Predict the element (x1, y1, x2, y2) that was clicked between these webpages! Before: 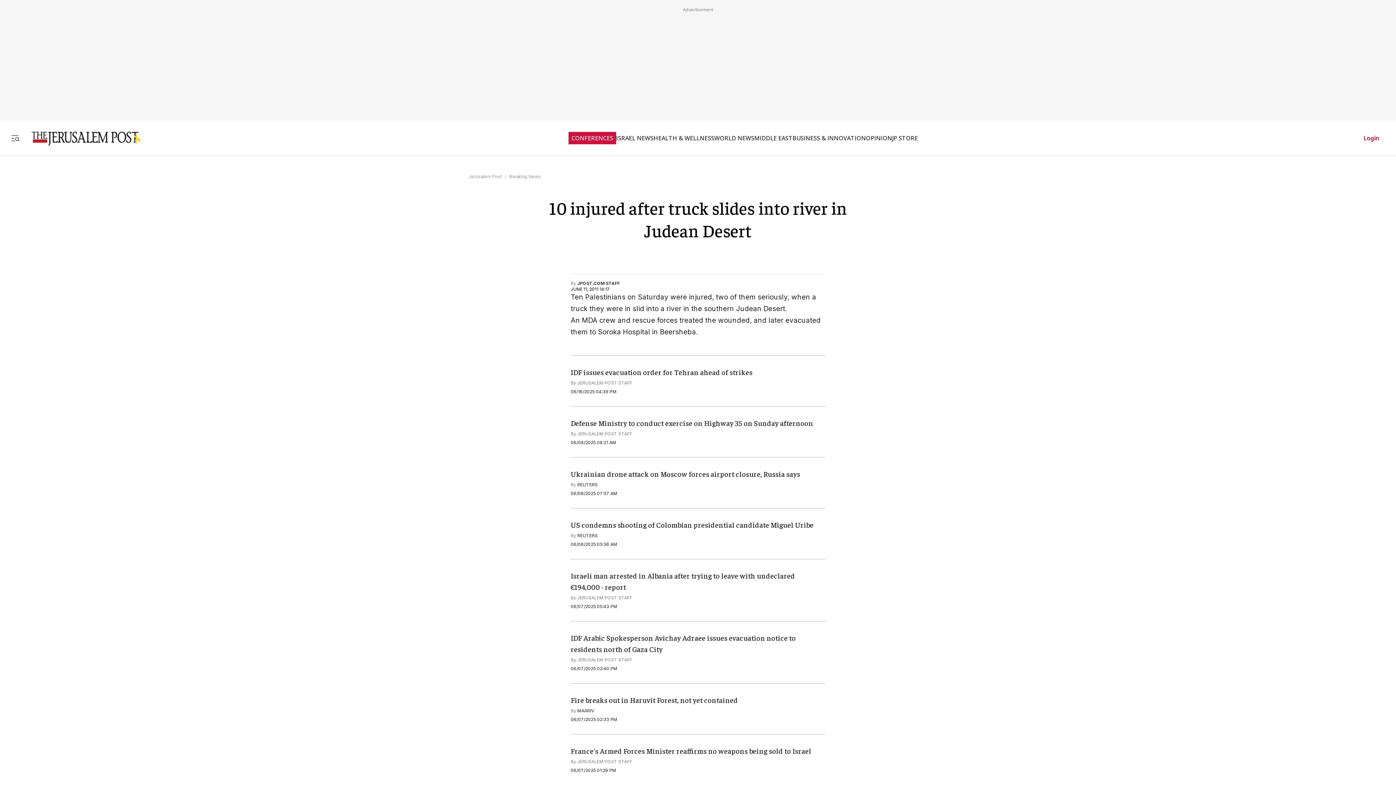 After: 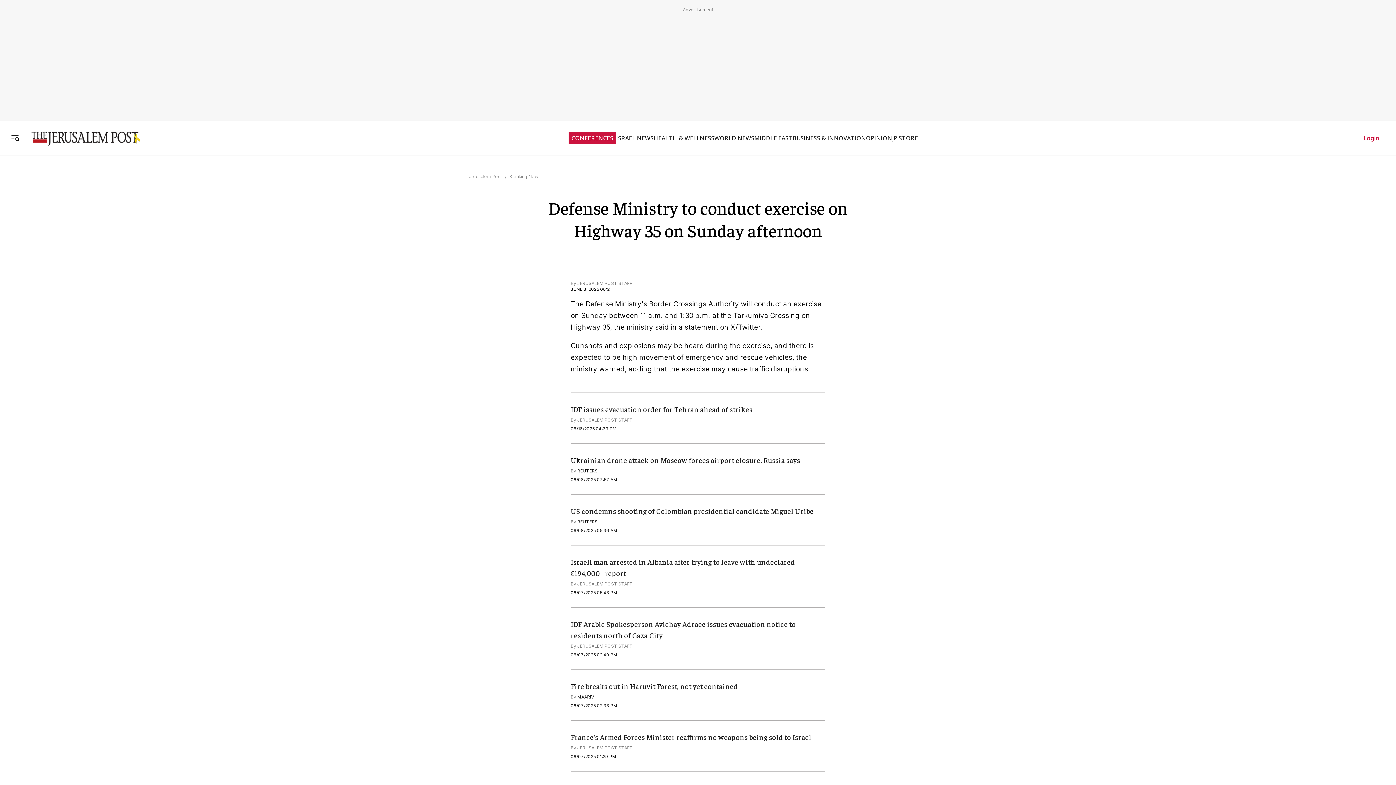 Action: label: Defense Ministry to conduct exercise on Highway 35 on Sunday afternoon bbox: (570, 418, 813, 427)